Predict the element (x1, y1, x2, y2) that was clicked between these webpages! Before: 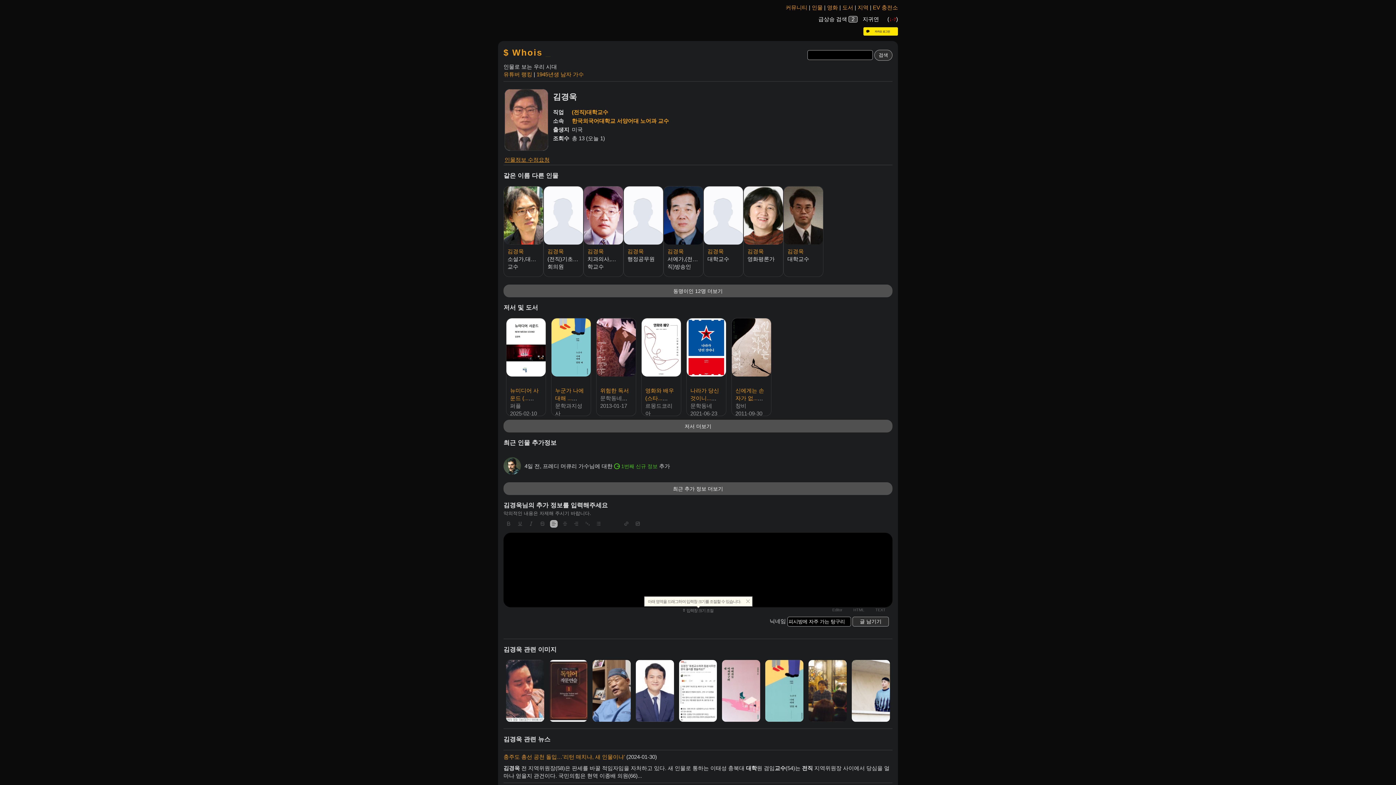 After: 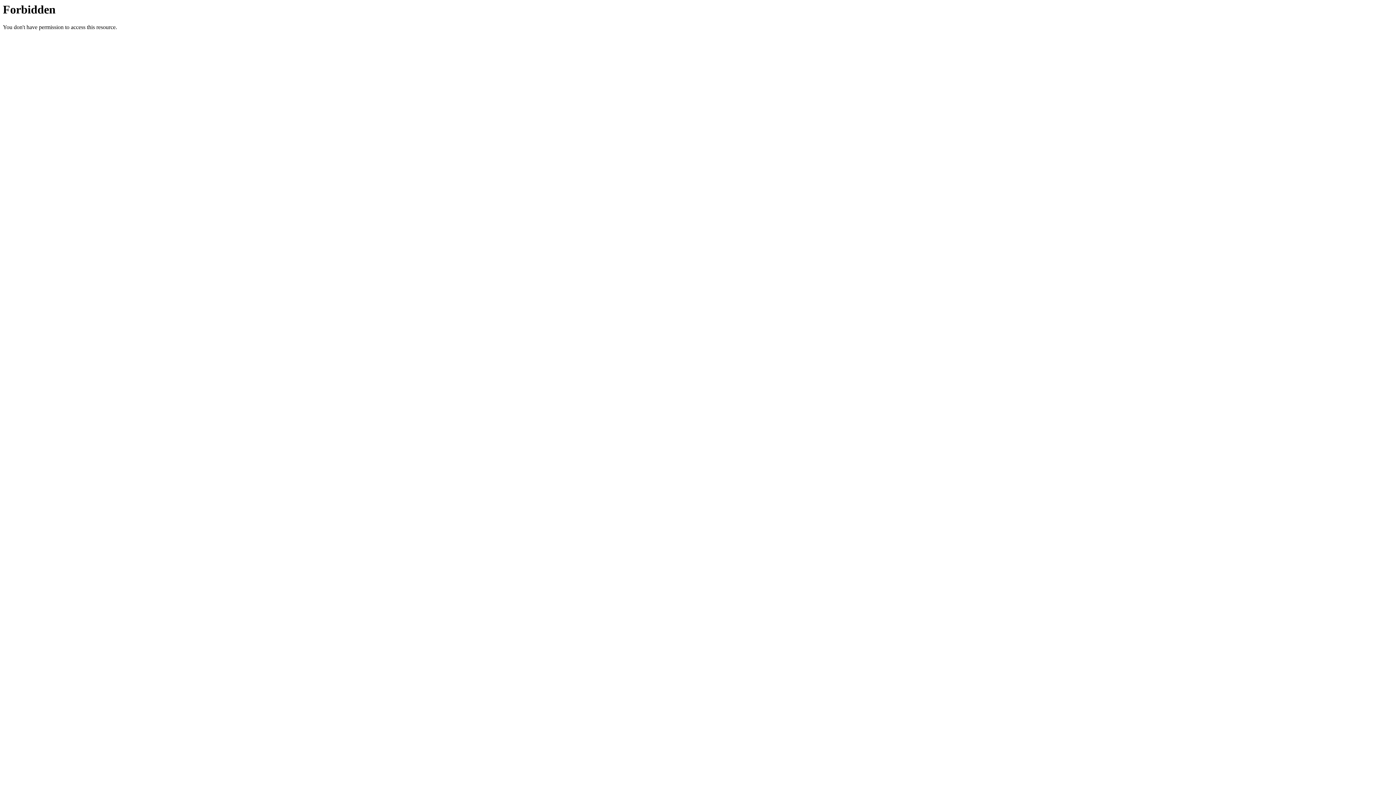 Action: bbox: (732, 318, 771, 376)